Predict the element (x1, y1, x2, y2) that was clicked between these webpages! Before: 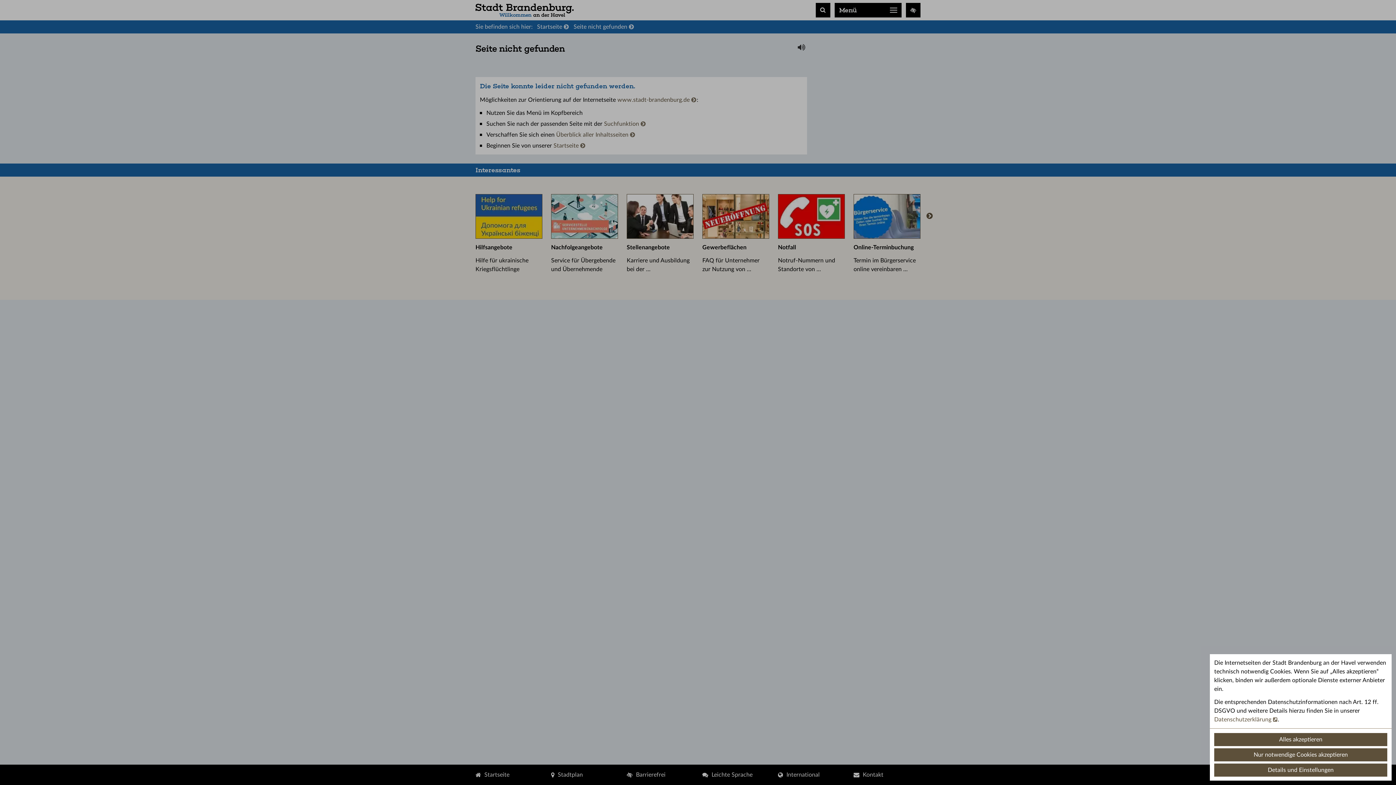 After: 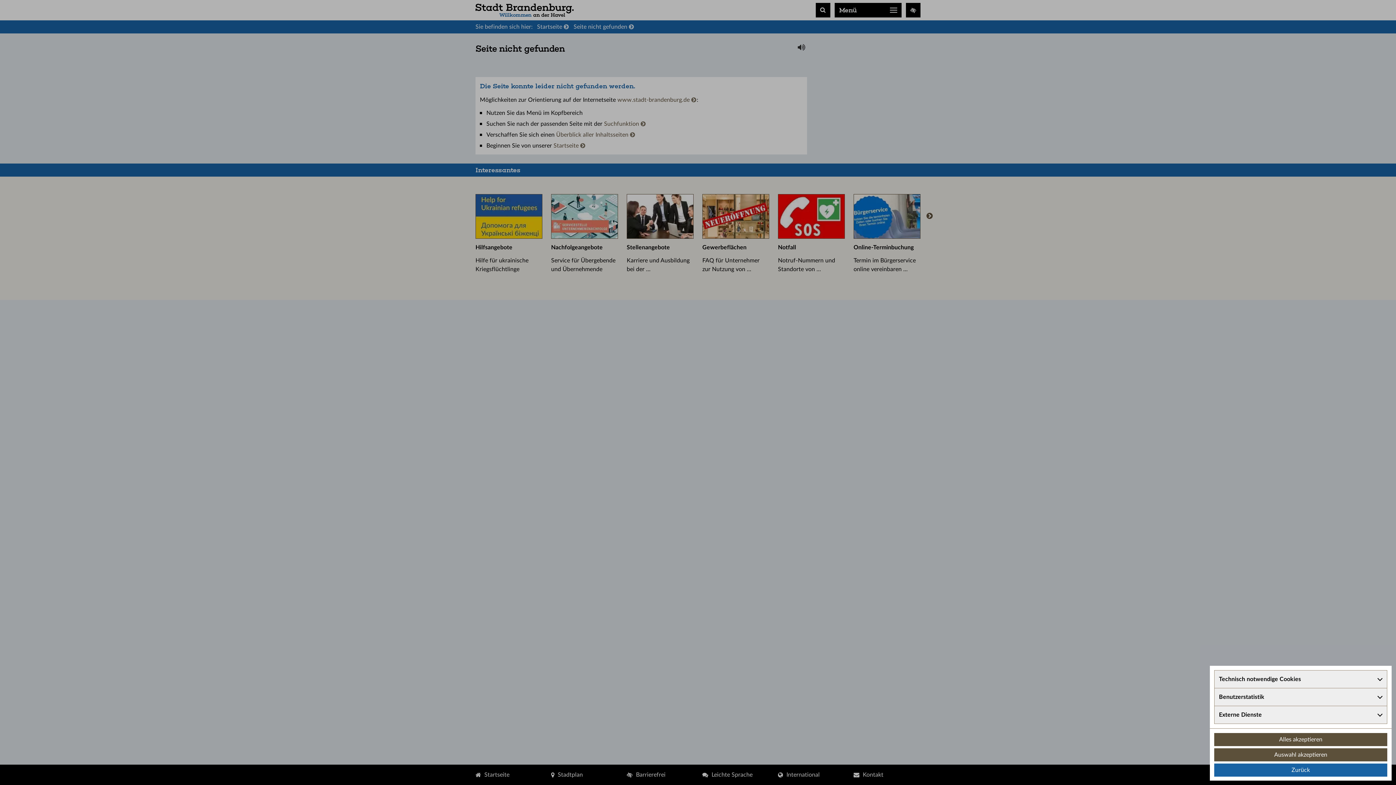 Action: label: Details und Einstellungen bbox: (1214, 764, 1387, 777)